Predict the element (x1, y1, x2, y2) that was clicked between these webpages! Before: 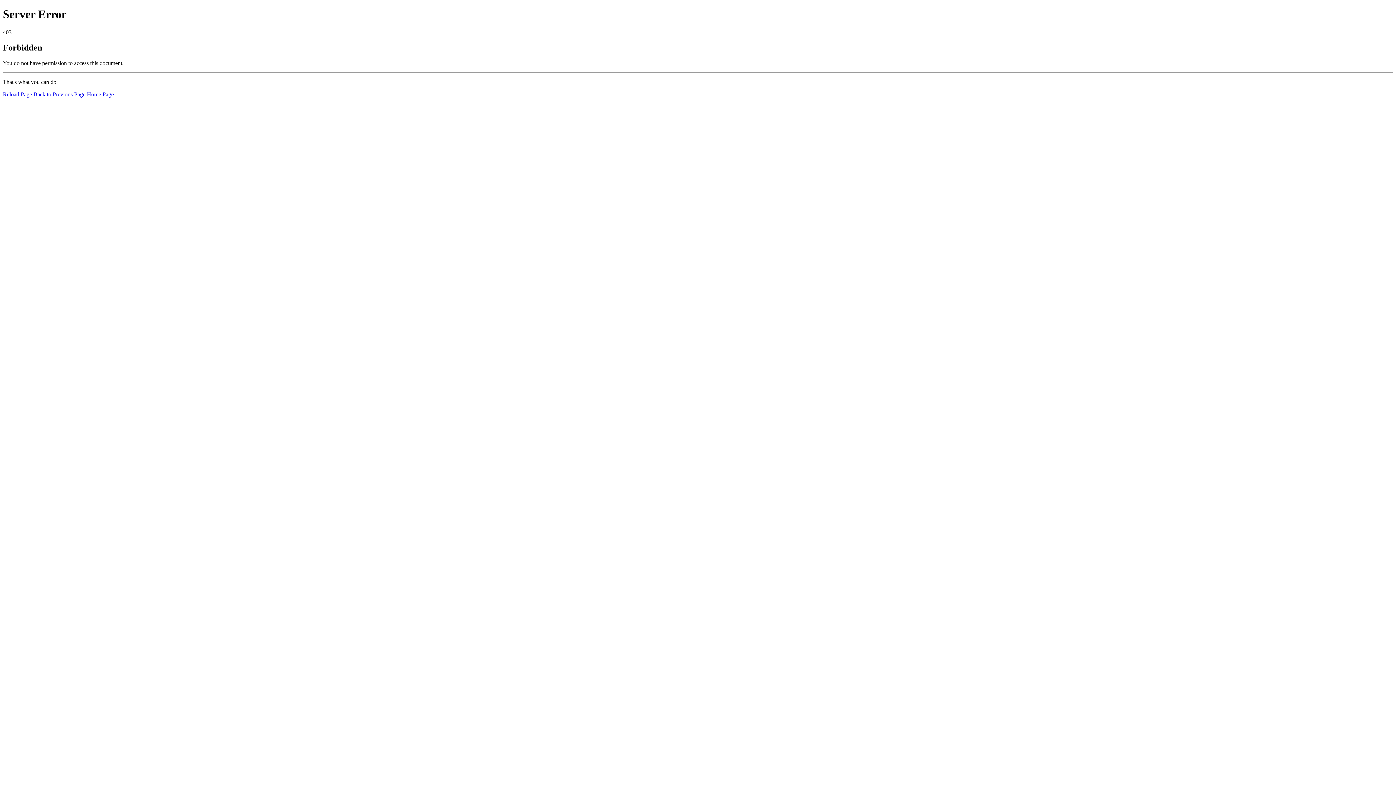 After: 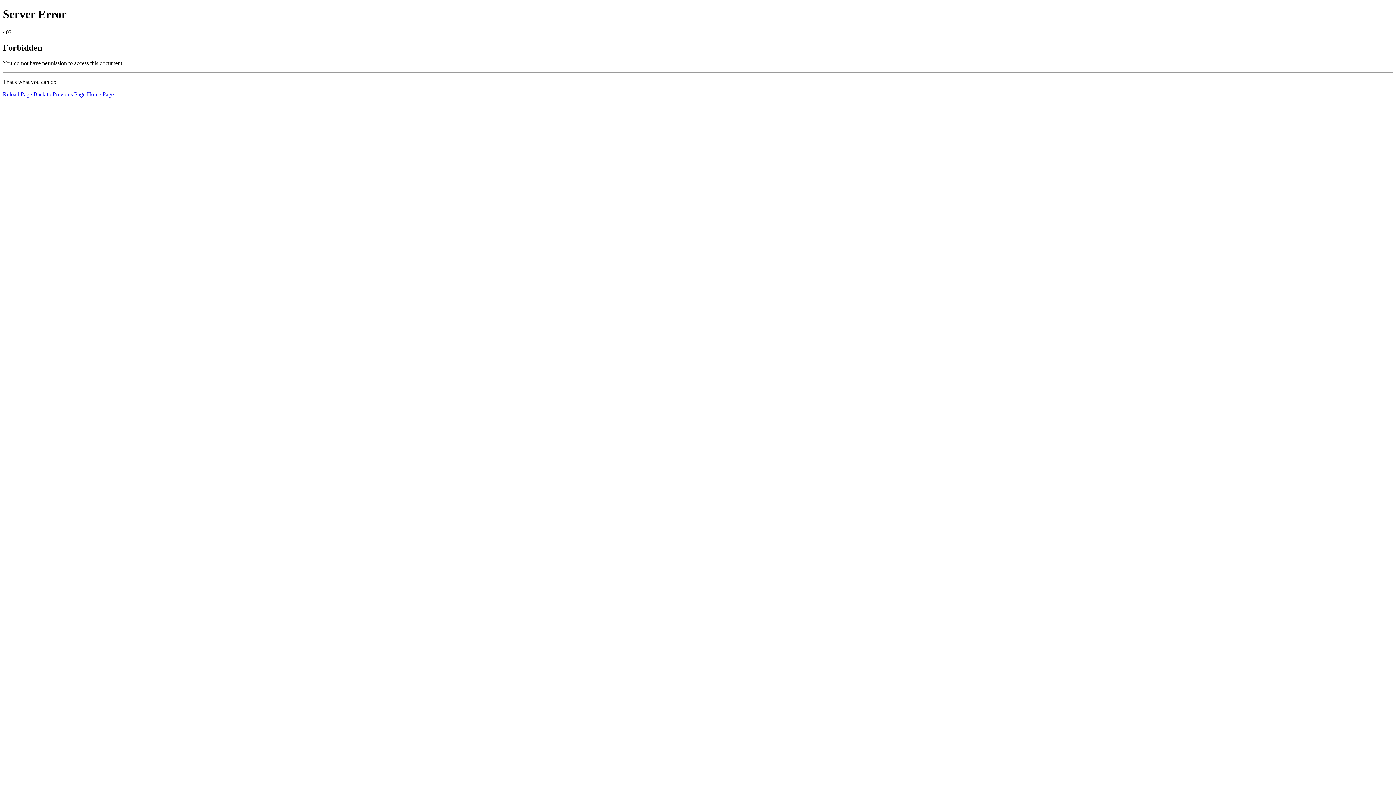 Action: label: Reload Page bbox: (2, 91, 32, 97)